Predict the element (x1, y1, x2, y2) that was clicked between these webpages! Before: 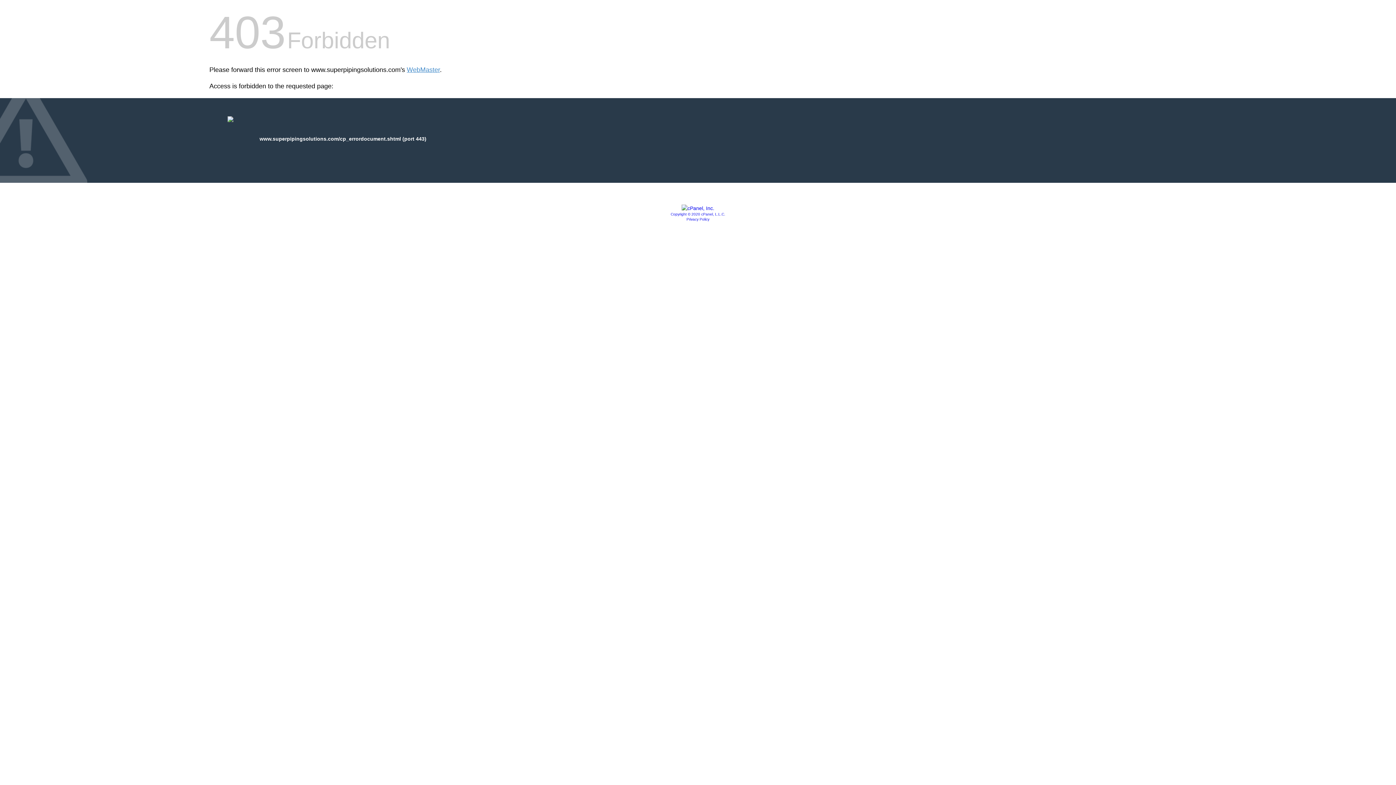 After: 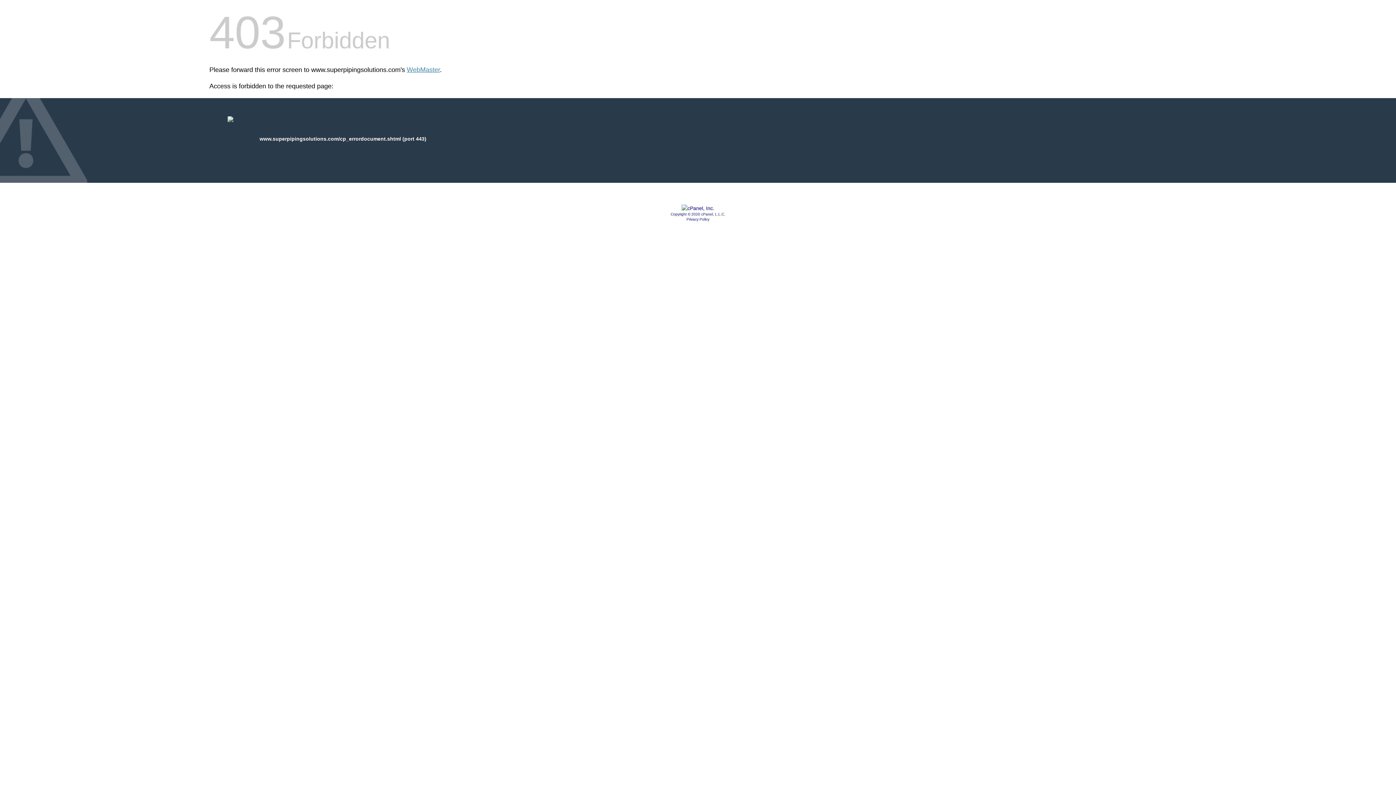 Action: bbox: (670, 212, 725, 216) label: Copyright © 2020 cPanel, L.L.C.